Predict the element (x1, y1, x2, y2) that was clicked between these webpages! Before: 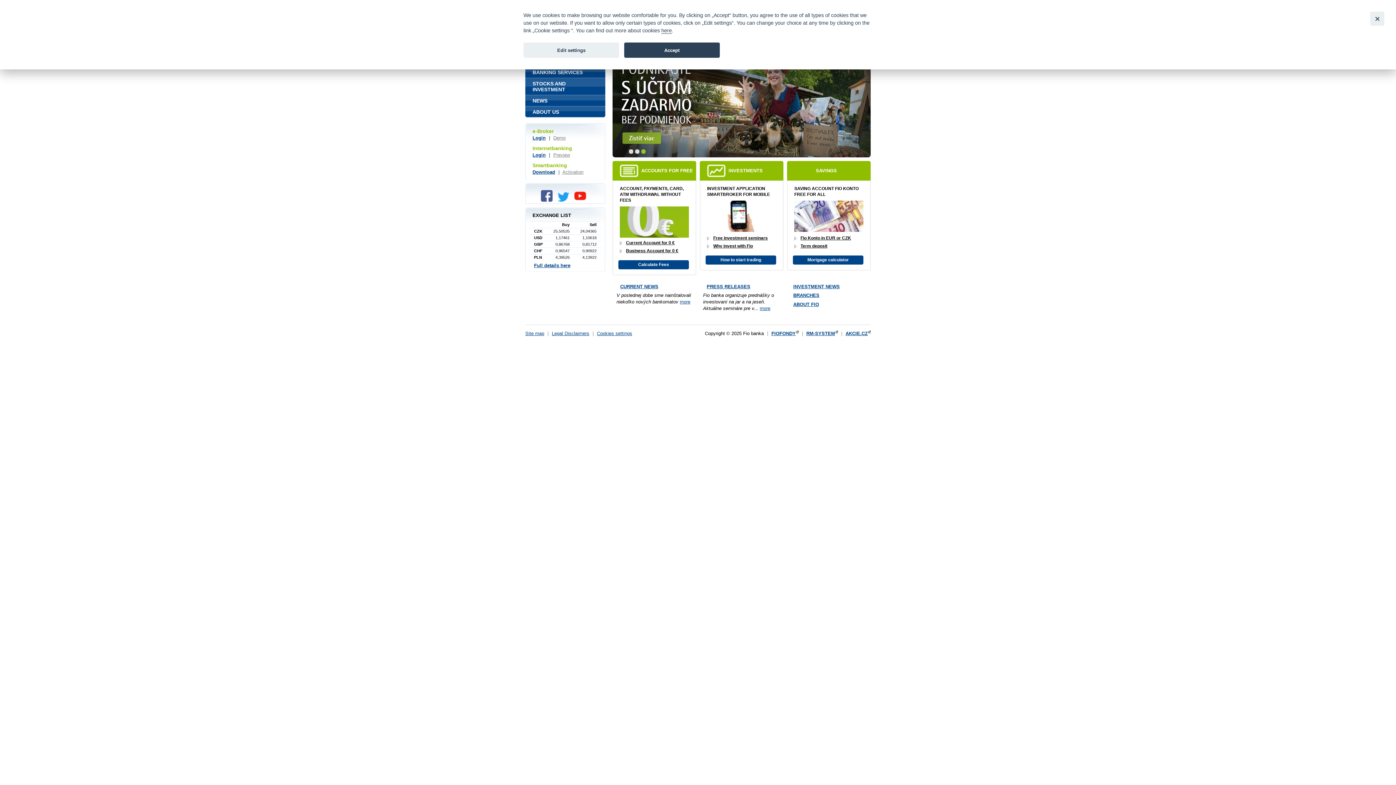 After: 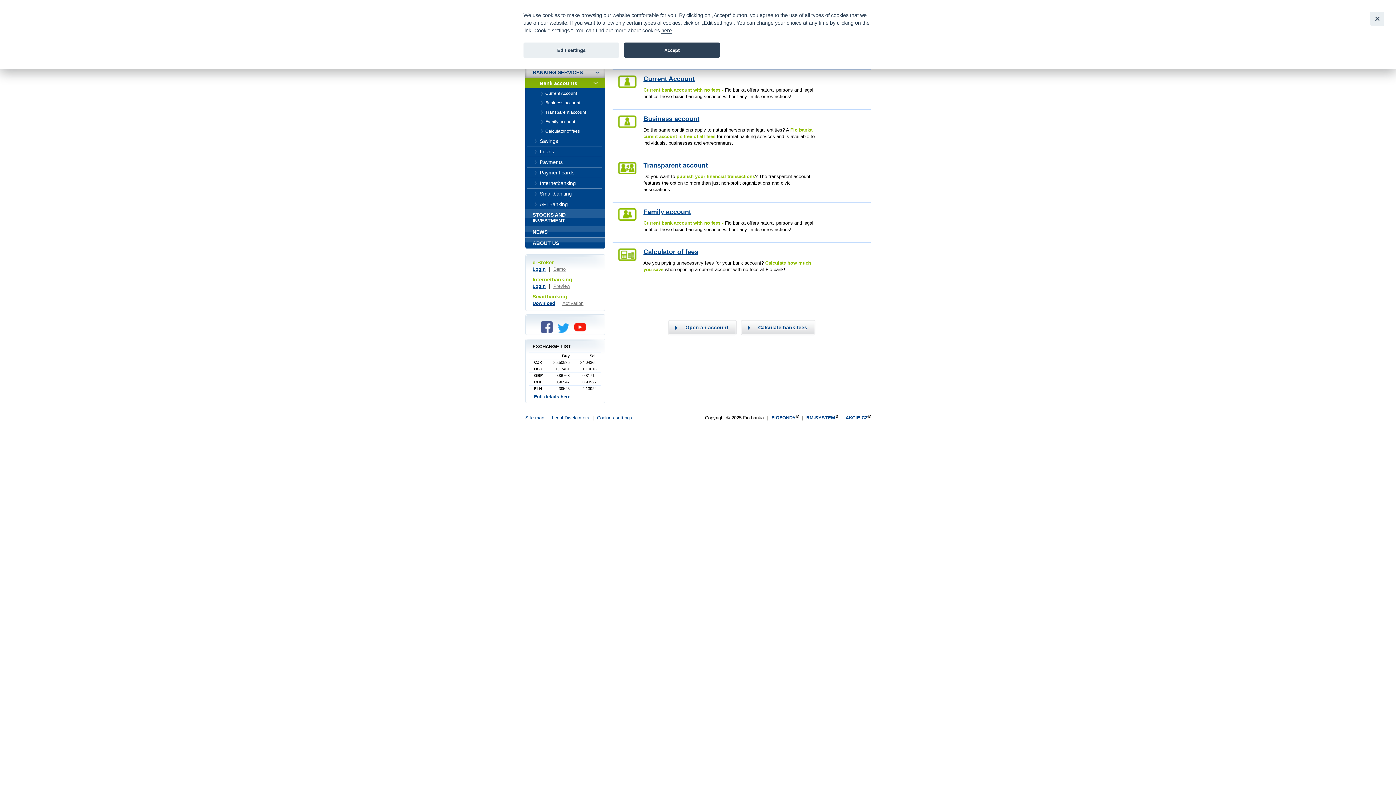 Action: label: ACCOUNTS FOR FREE bbox: (612, 161, 696, 180)